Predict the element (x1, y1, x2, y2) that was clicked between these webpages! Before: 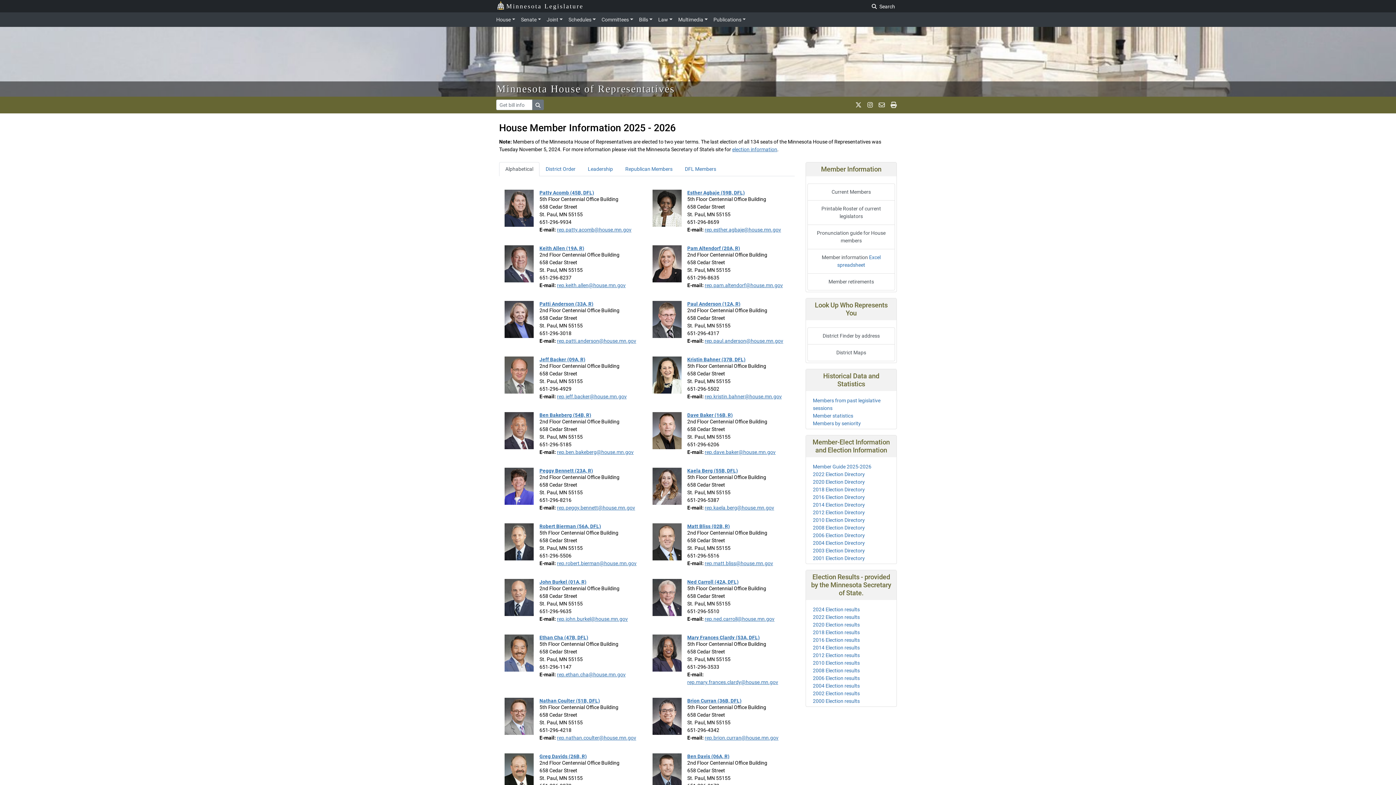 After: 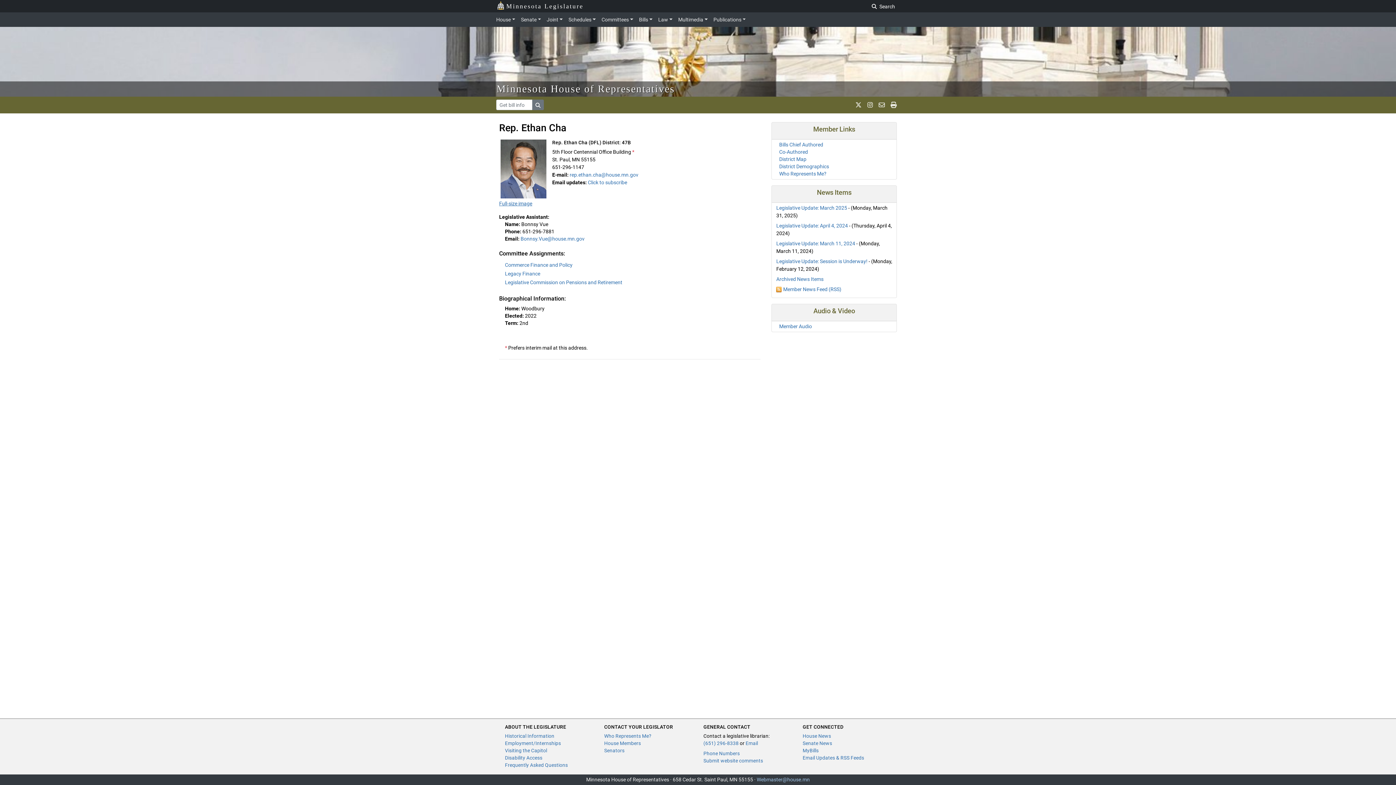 Action: label: Ethan Cha (47B, DFL) bbox: (539, 634, 588, 640)